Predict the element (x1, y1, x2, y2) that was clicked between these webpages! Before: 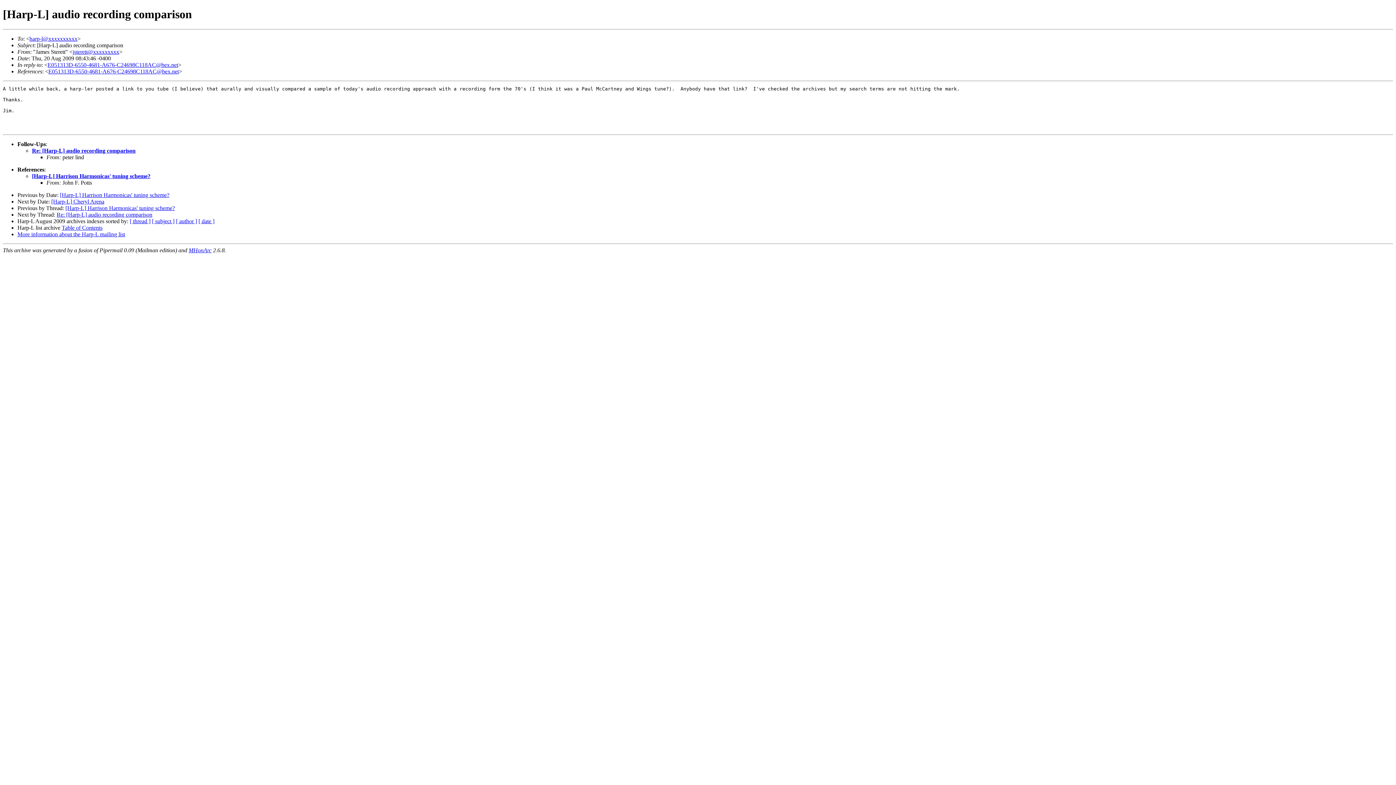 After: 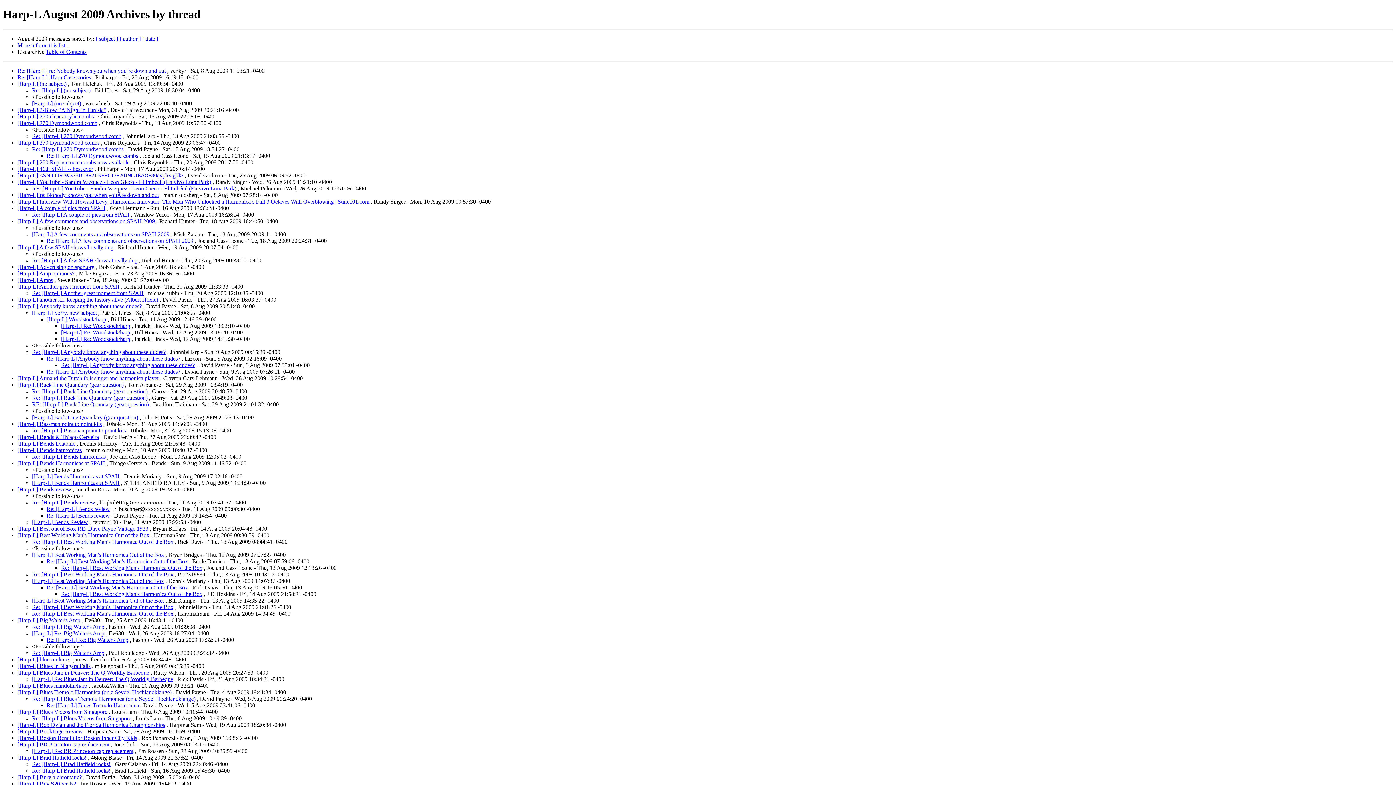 Action: bbox: (129, 218, 150, 224) label: [ thread ]